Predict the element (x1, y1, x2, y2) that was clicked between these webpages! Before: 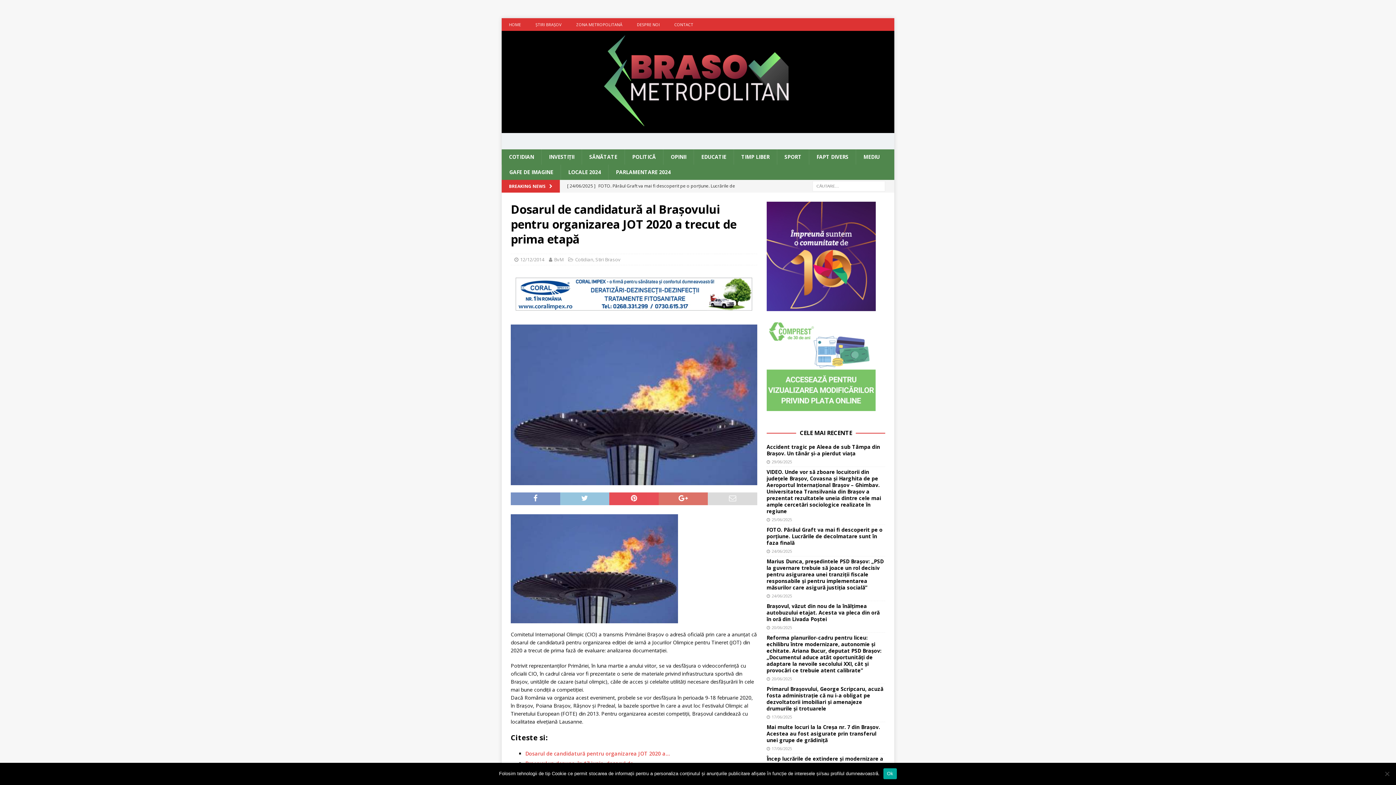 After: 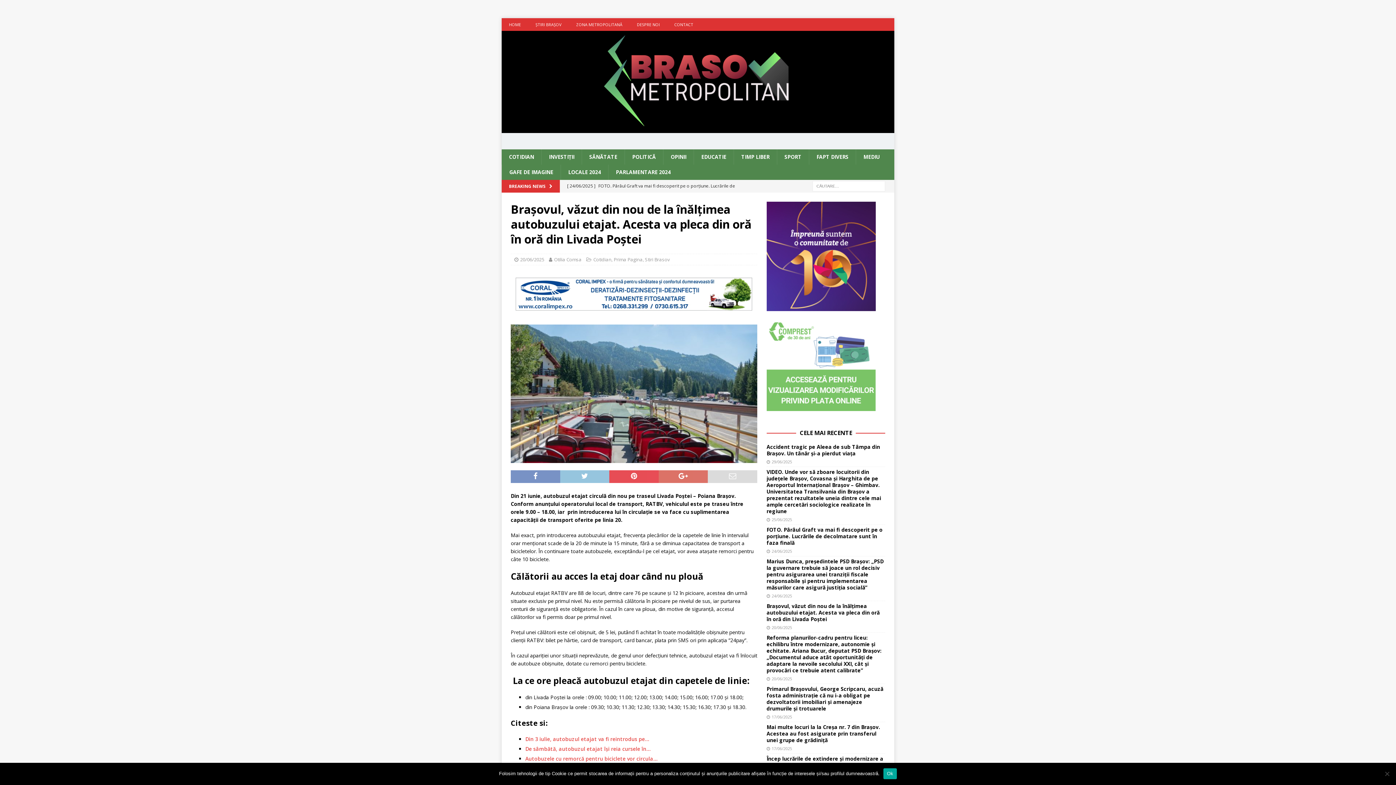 Action: bbox: (766, 602, 879, 622) label: Brașovul, văzut din nou de la înălțimea autobuzului etajat. Acesta va pleca din oră în oră din Livada Poștei